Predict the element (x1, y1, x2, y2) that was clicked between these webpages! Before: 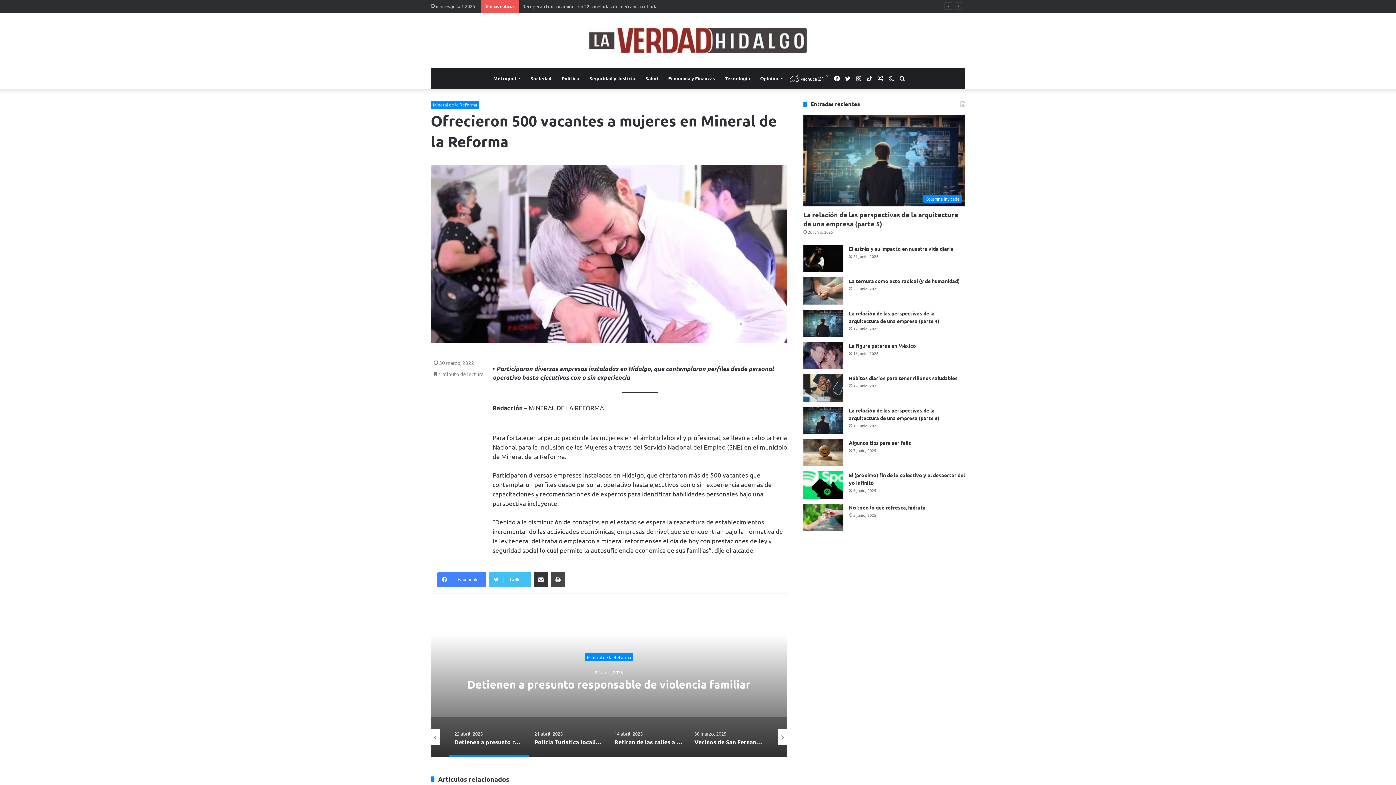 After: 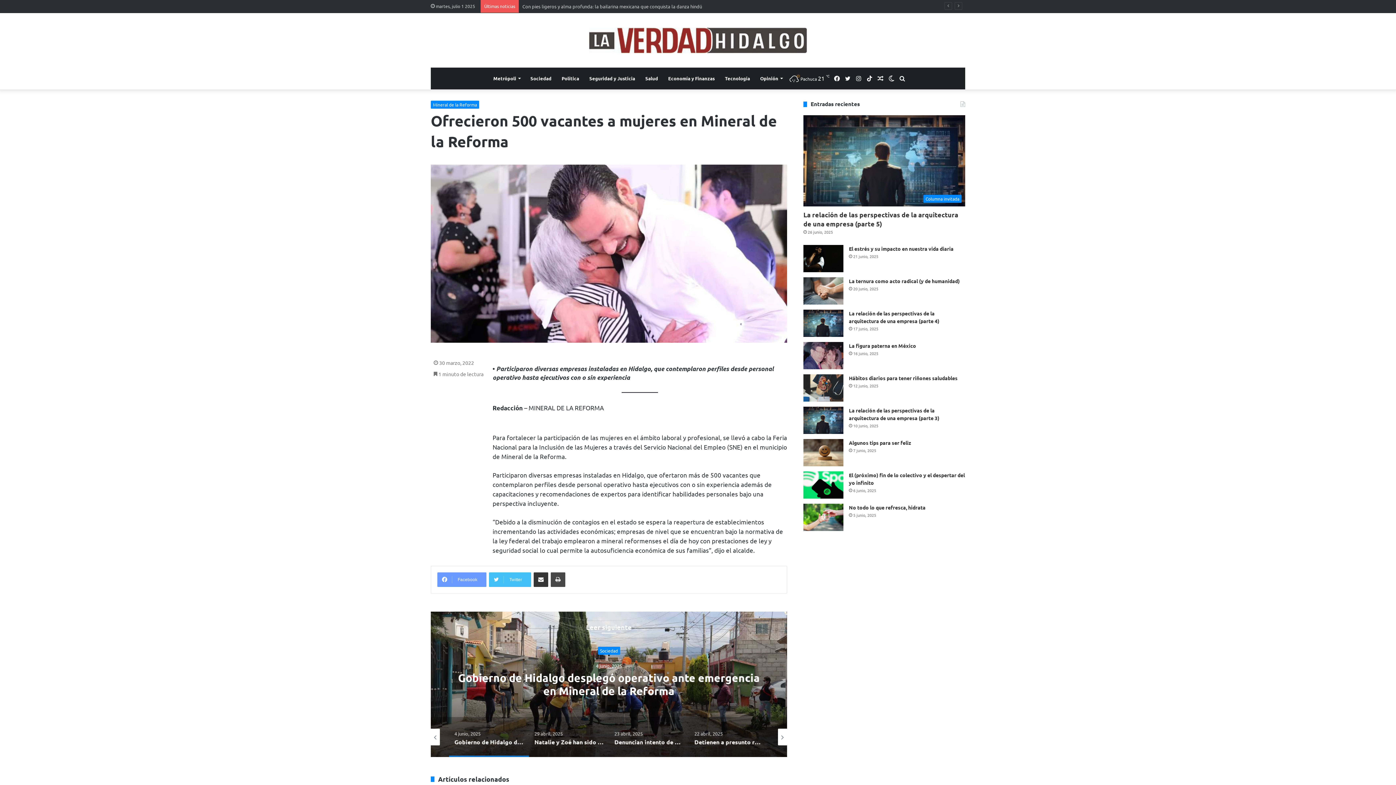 Action: label: Facebook bbox: (437, 572, 486, 587)